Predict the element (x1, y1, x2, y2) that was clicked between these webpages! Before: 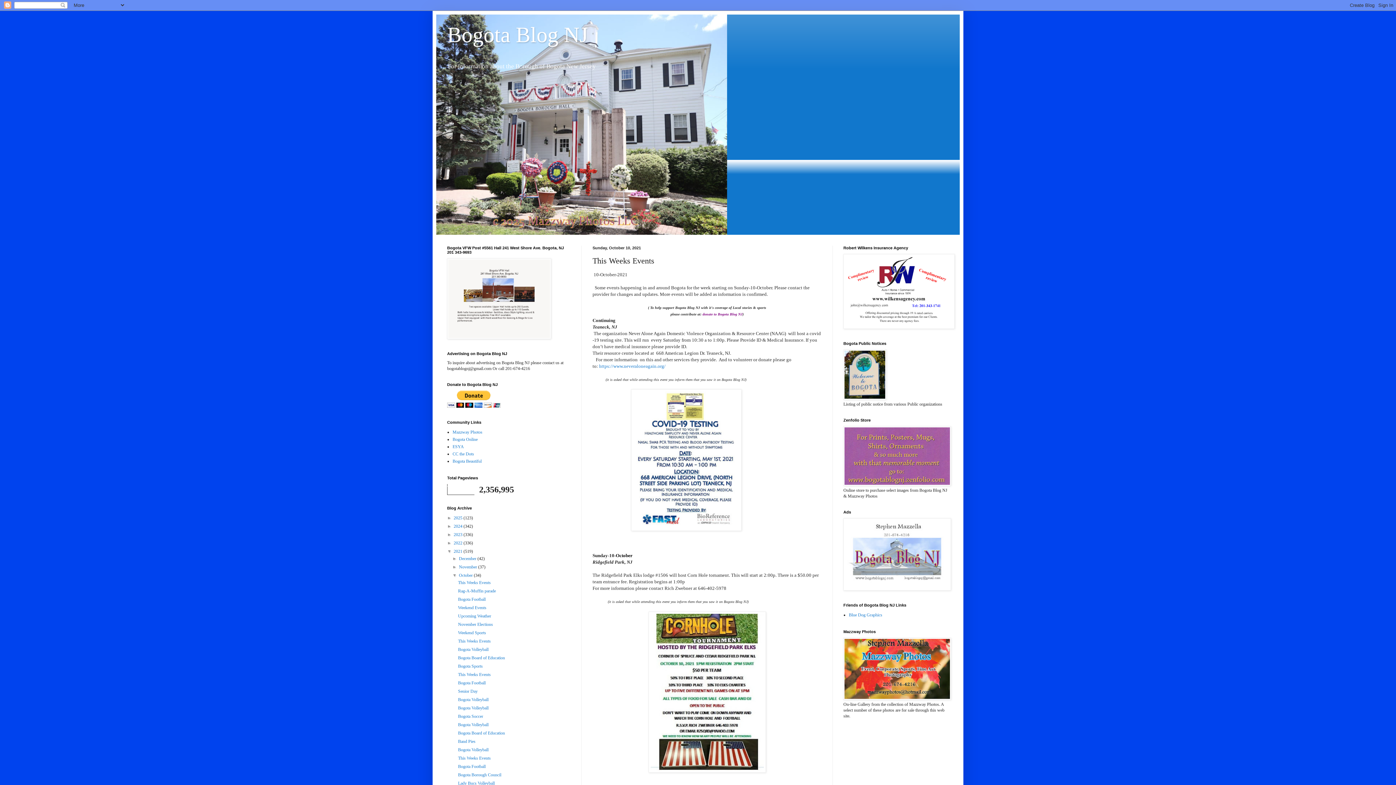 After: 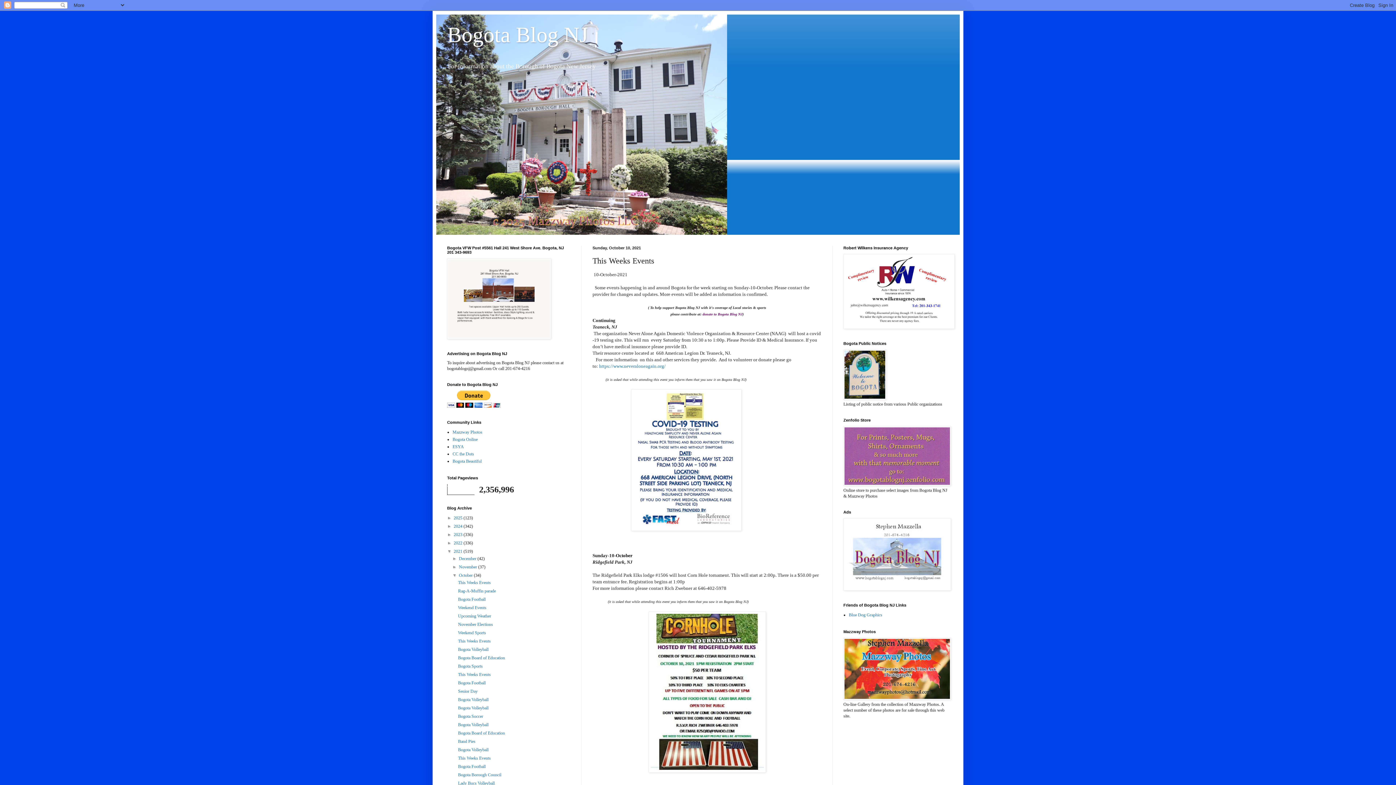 Action: bbox: (458, 756, 490, 761) label: This Weeks Events